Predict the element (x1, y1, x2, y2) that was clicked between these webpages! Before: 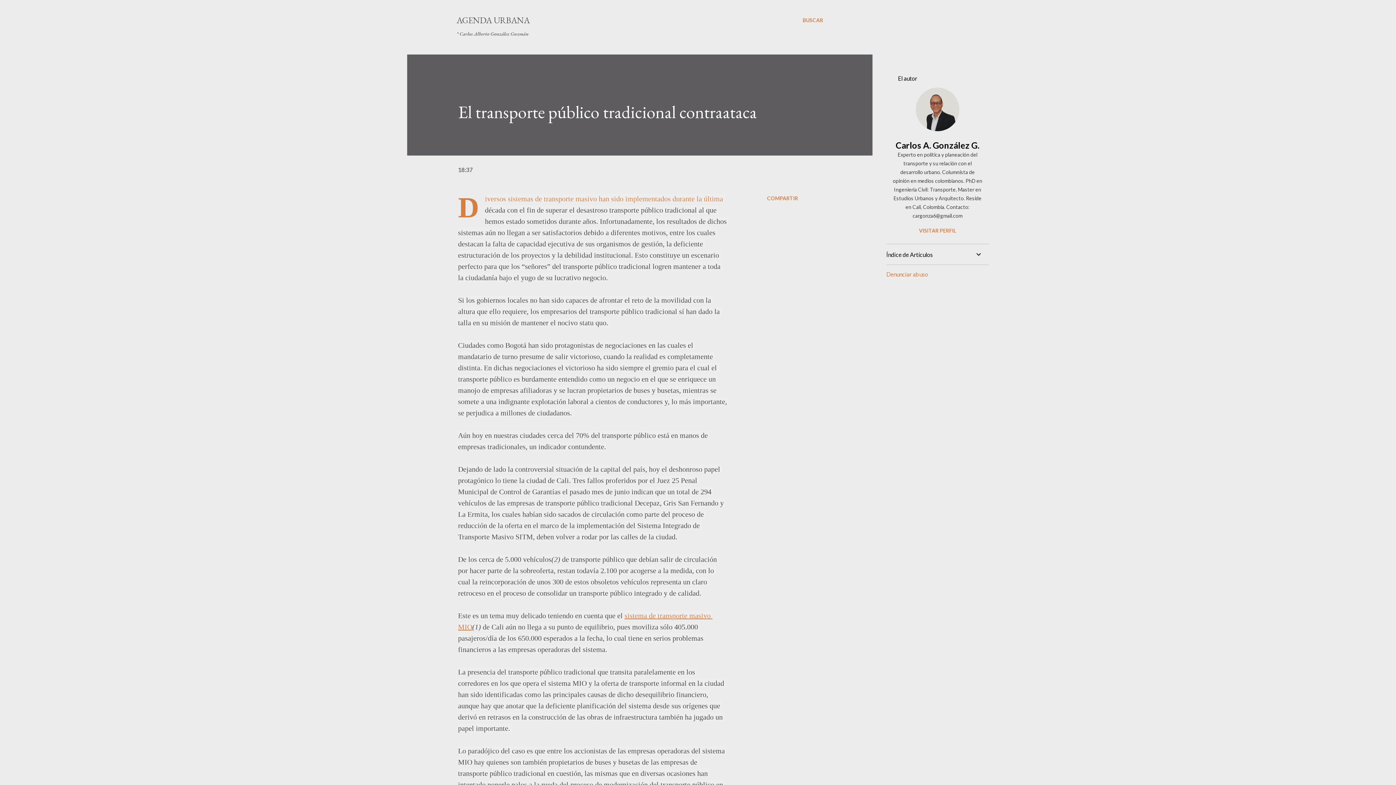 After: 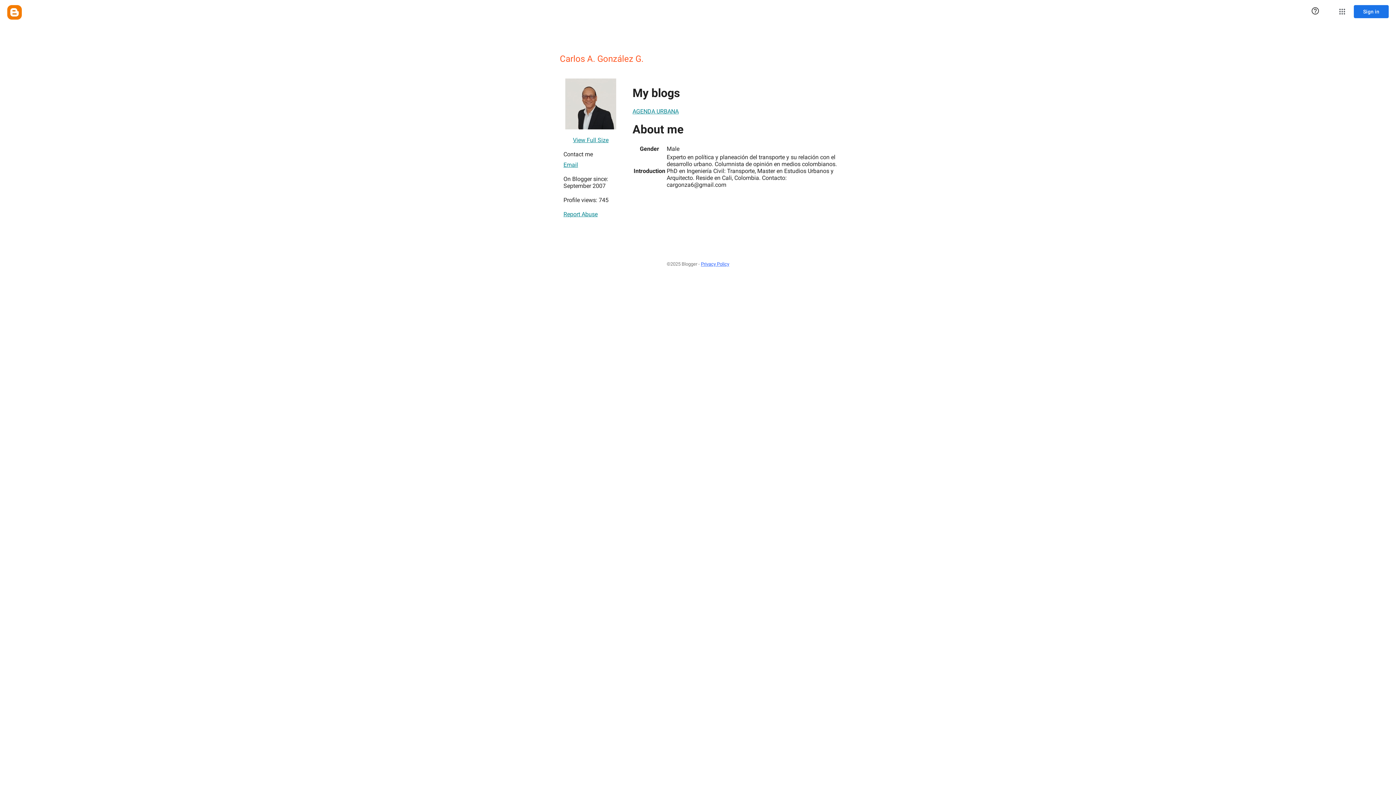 Action: label: VISITAR PERFIL bbox: (886, 227, 989, 233)